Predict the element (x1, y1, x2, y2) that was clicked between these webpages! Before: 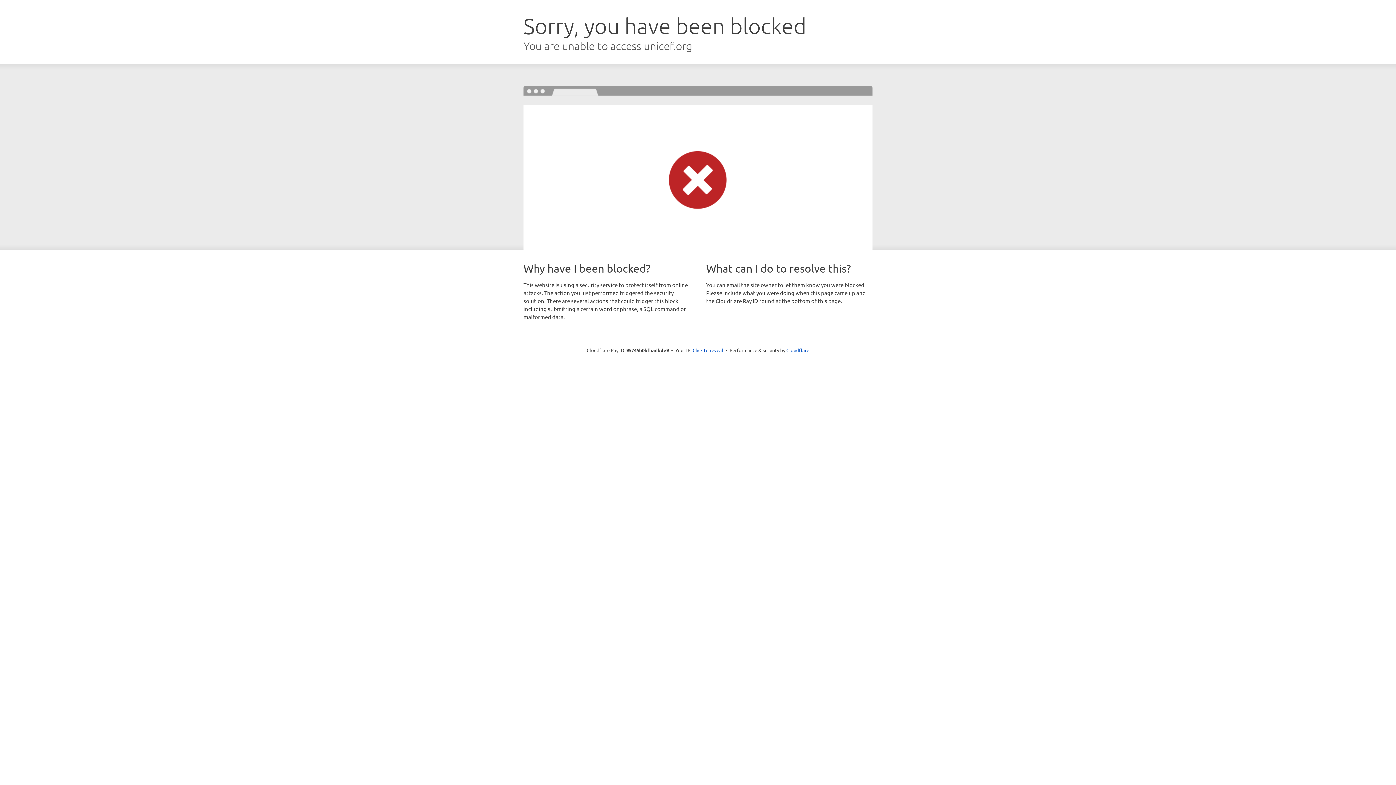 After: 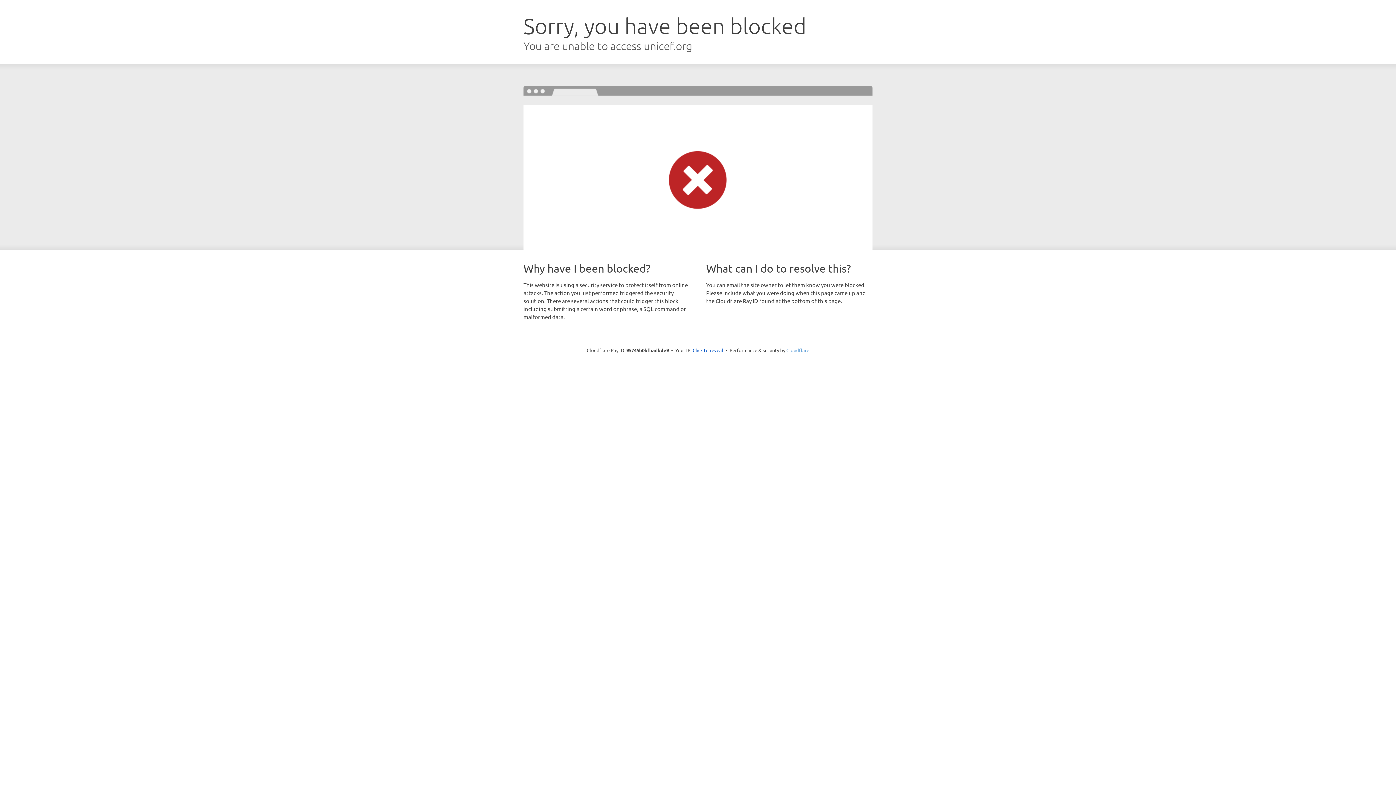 Action: bbox: (786, 347, 809, 353) label: Cloudflare